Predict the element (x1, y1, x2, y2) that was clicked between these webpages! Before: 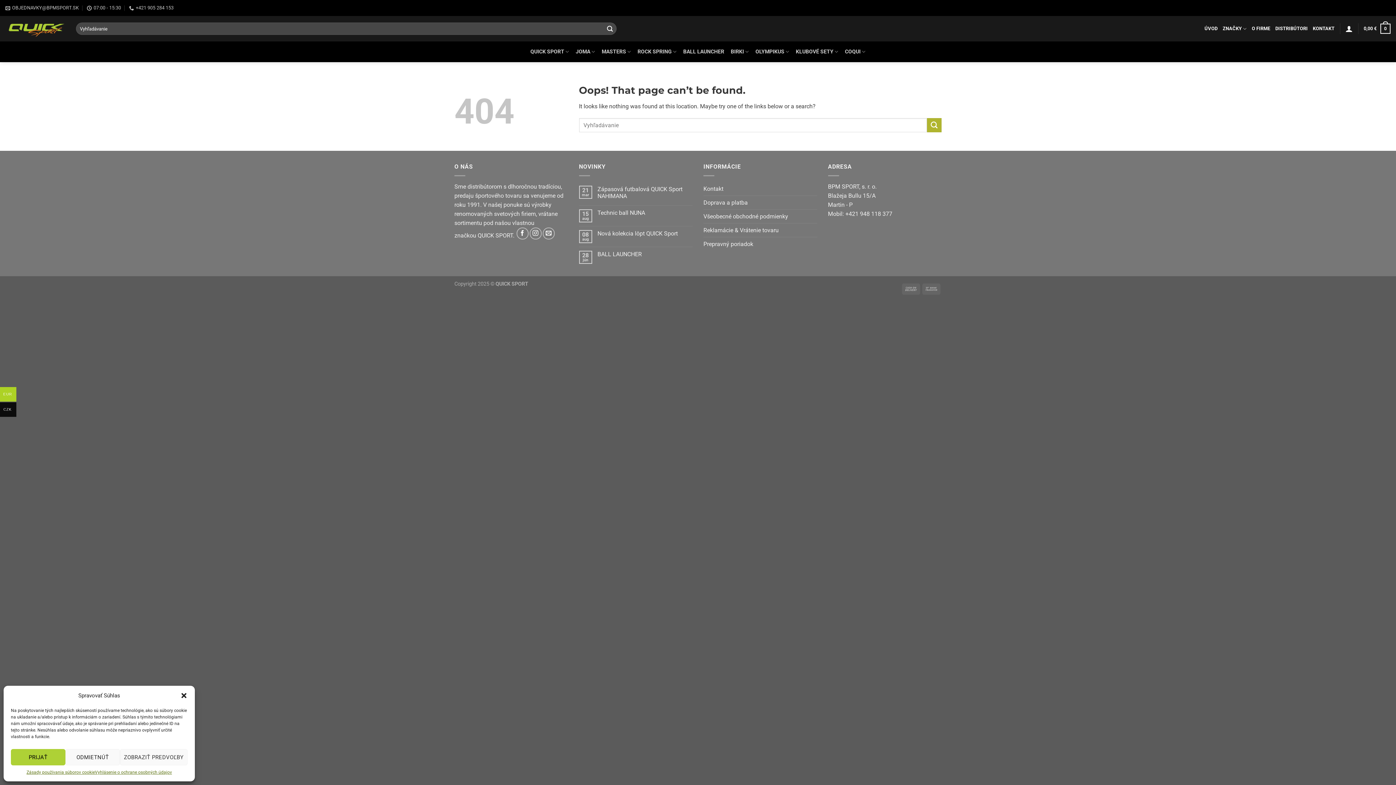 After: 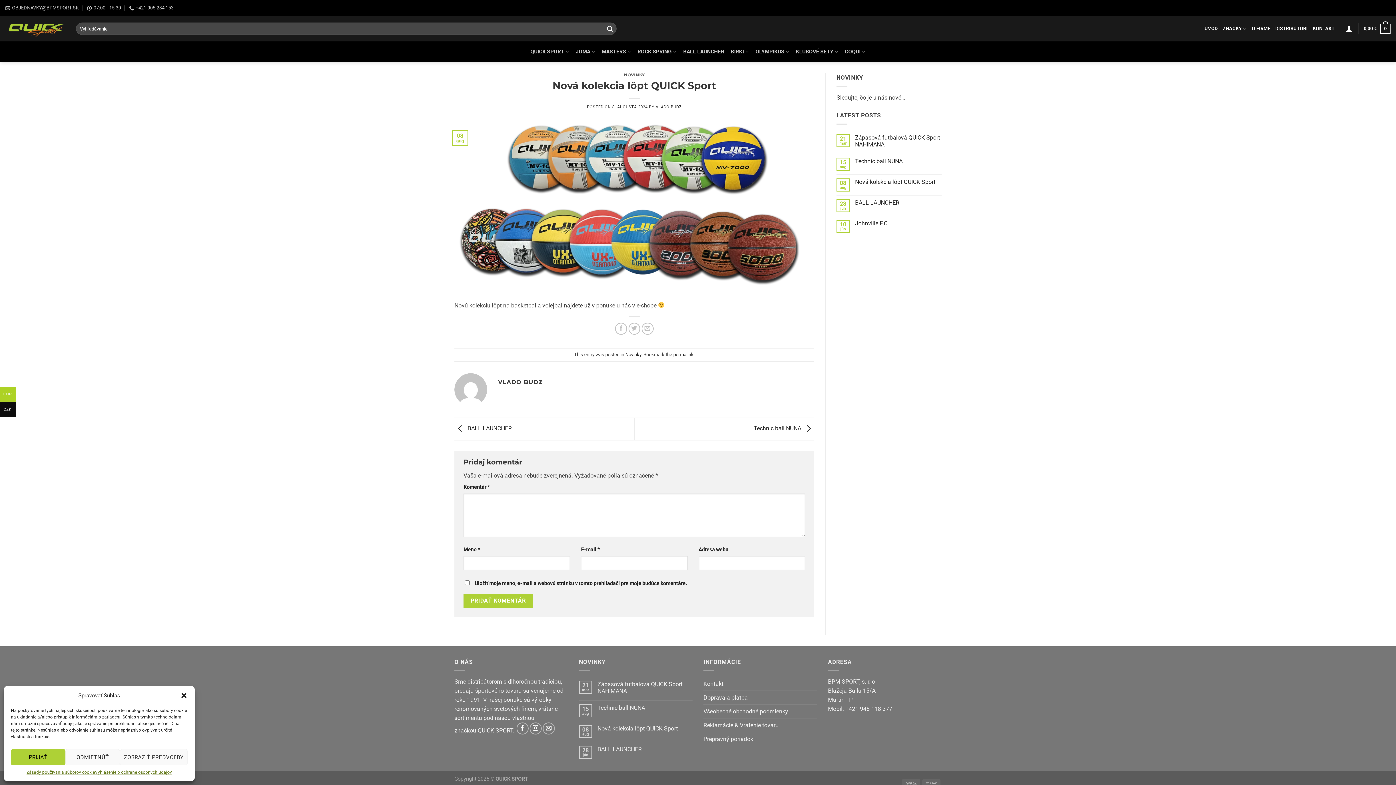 Action: bbox: (597, 230, 692, 236) label: Nová kolekcia lôpt QUICK Sport